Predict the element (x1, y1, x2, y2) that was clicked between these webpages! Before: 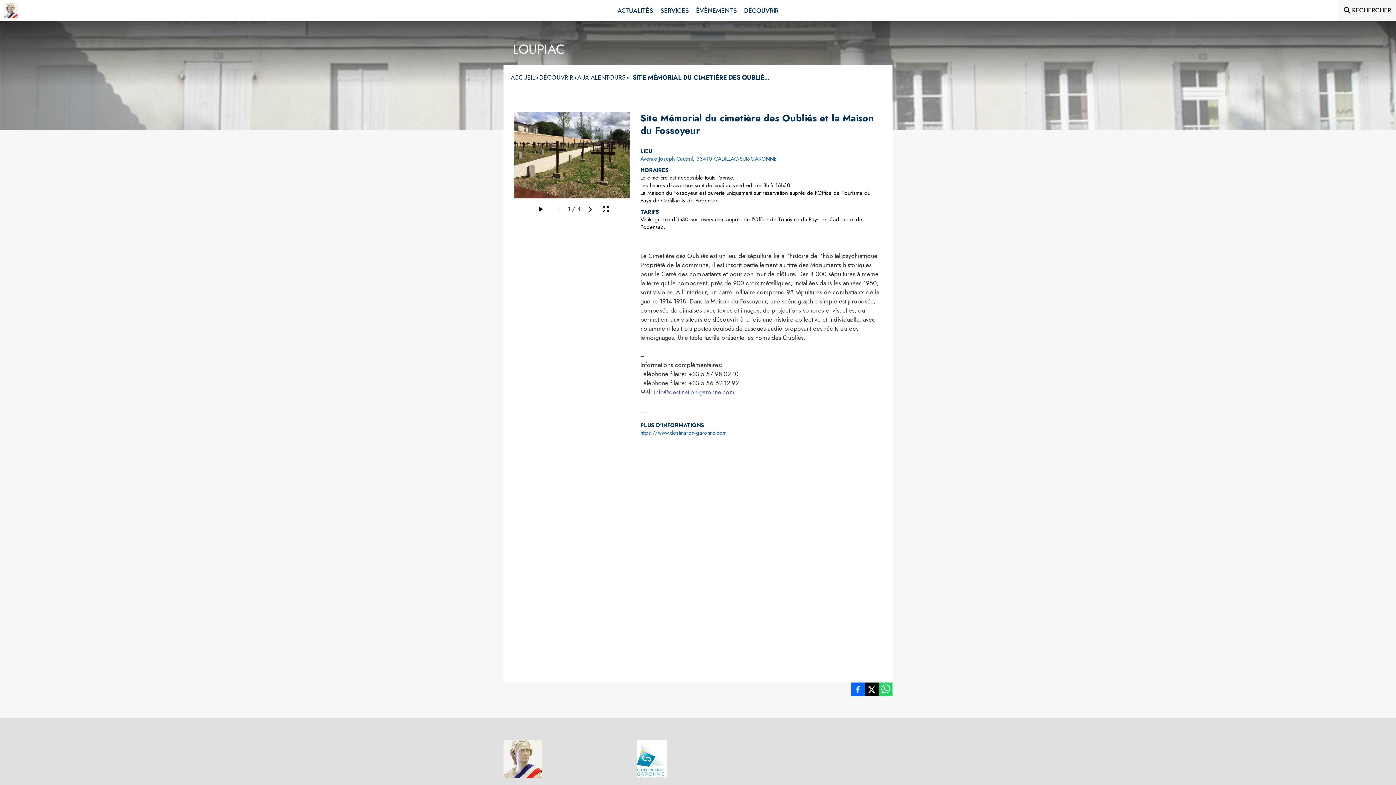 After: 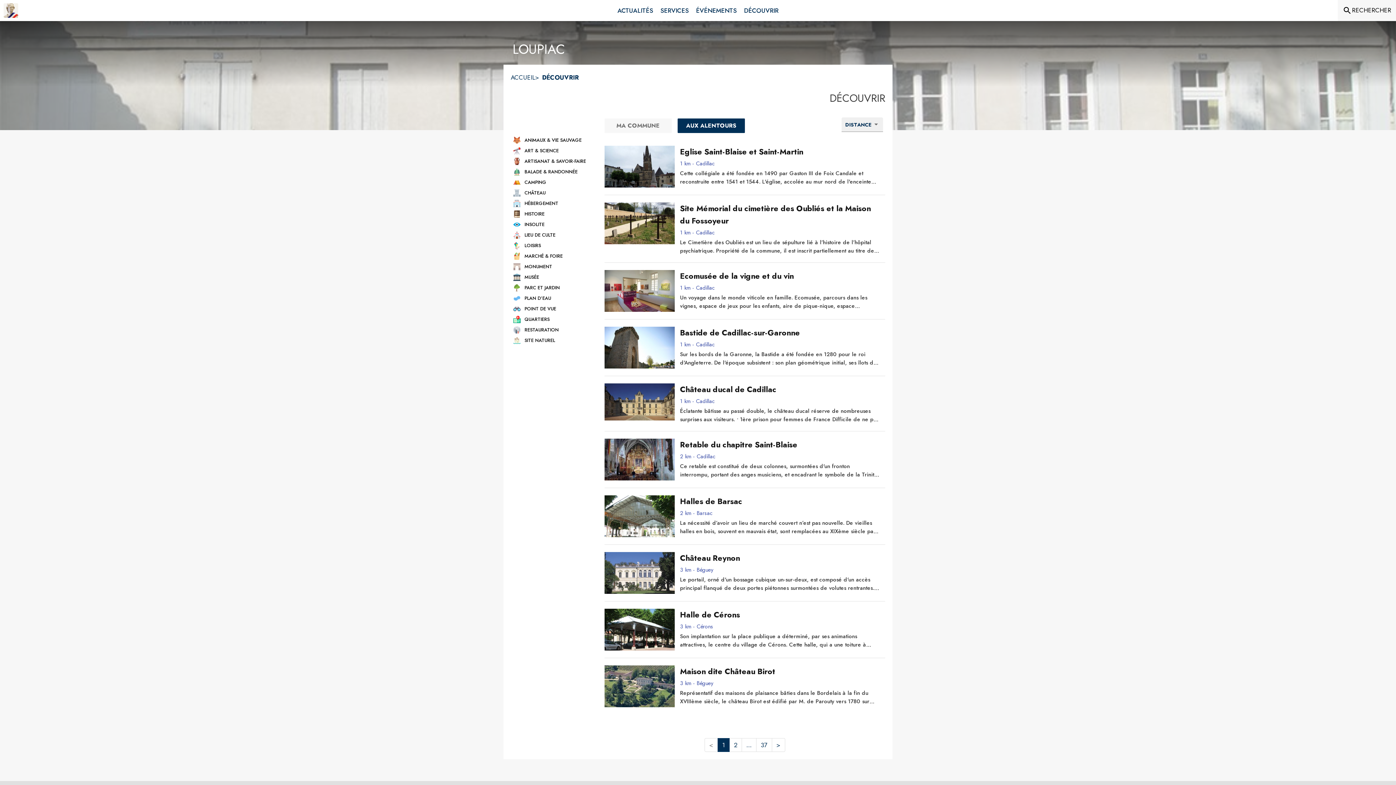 Action: label: Aux alentours bbox: (577, 73, 625, 81)